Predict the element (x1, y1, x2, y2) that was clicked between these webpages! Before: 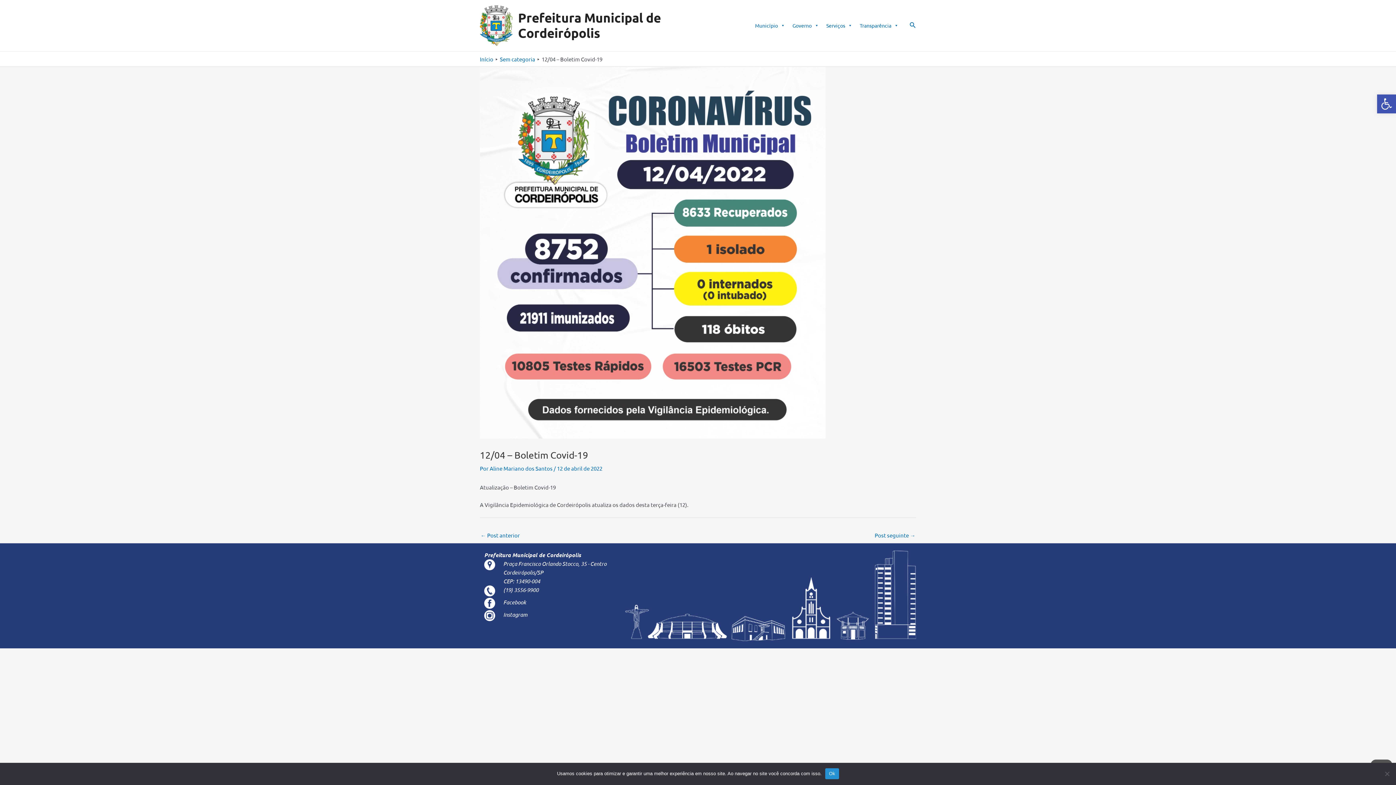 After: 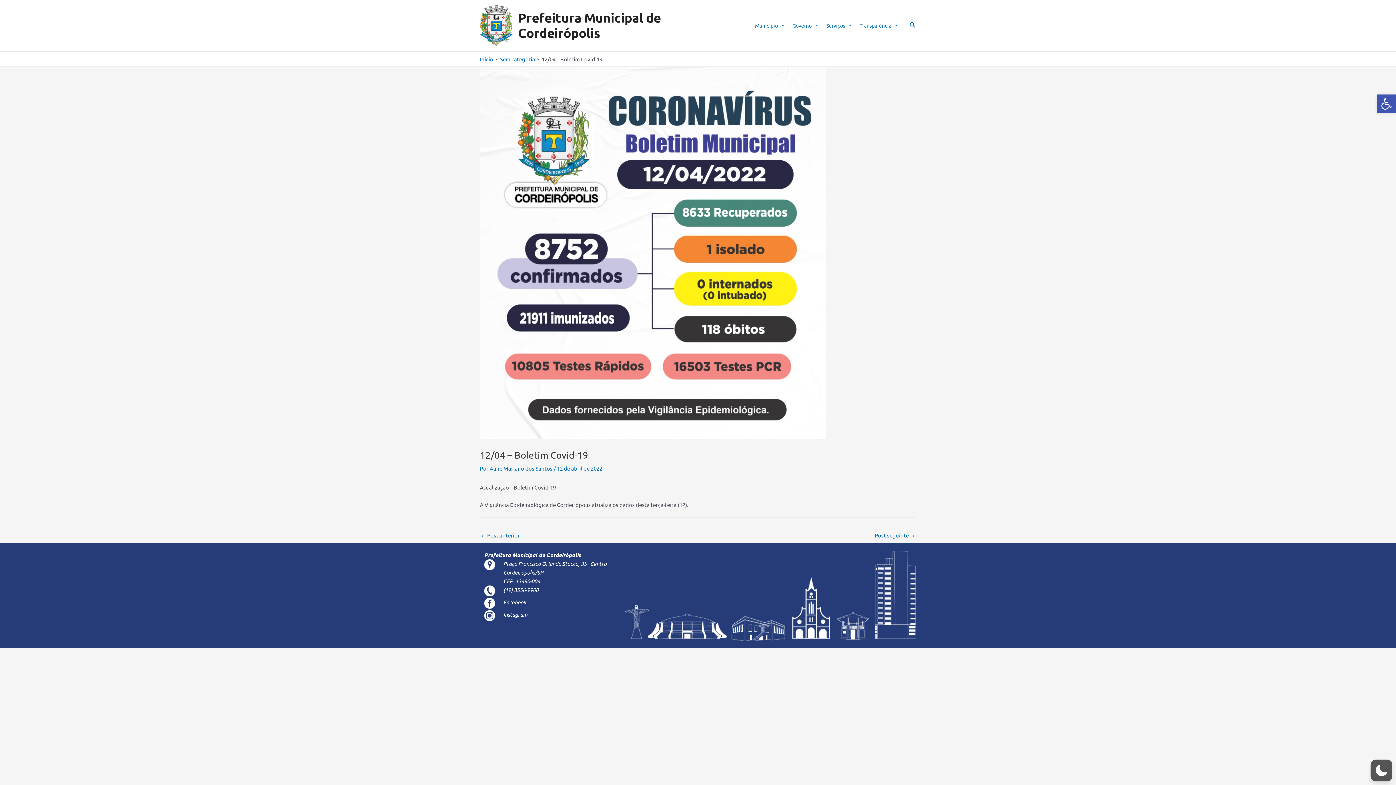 Action: label: Ok bbox: (825, 768, 839, 779)